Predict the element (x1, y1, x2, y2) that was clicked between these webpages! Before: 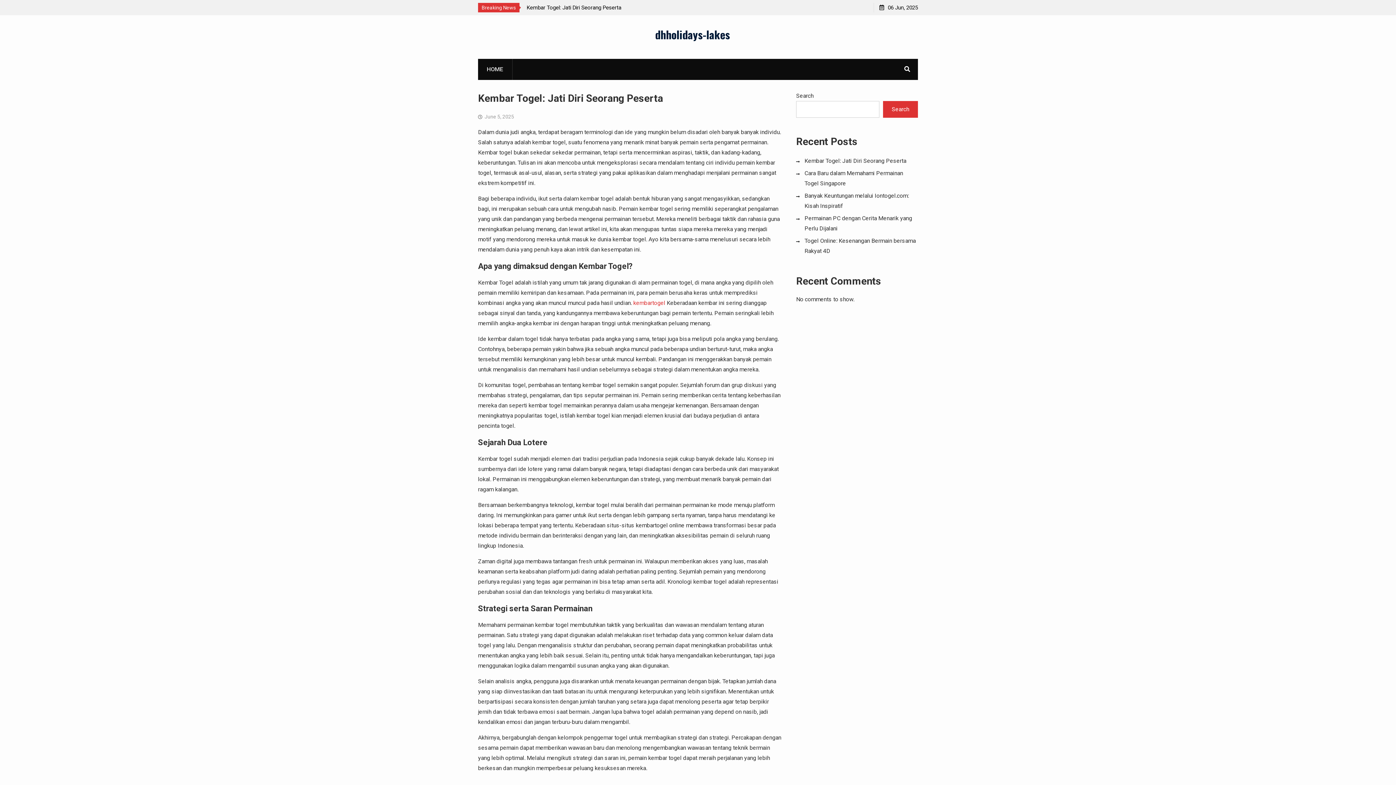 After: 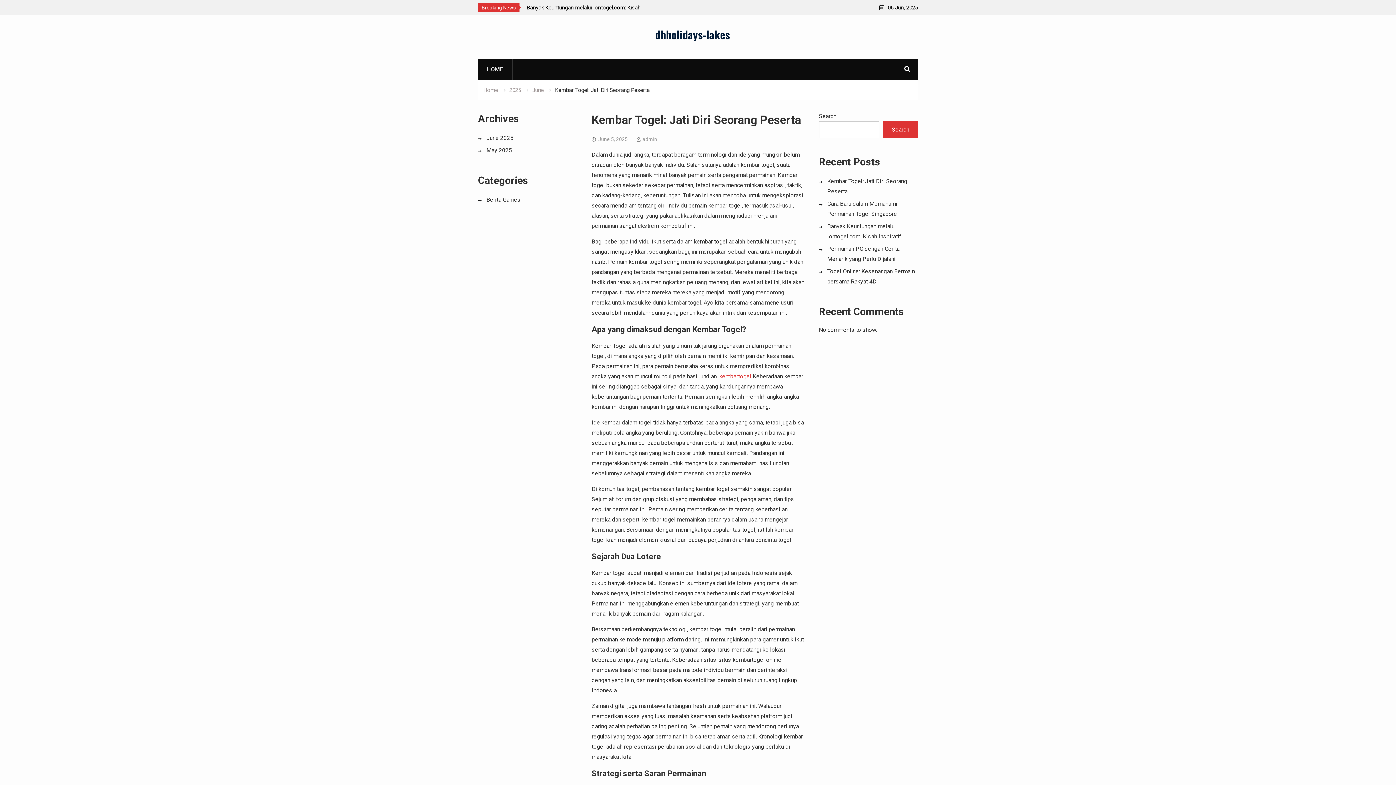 Action: label: Kembar Togel: Jati Diri Seorang Peserta bbox: (478, 92, 663, 104)